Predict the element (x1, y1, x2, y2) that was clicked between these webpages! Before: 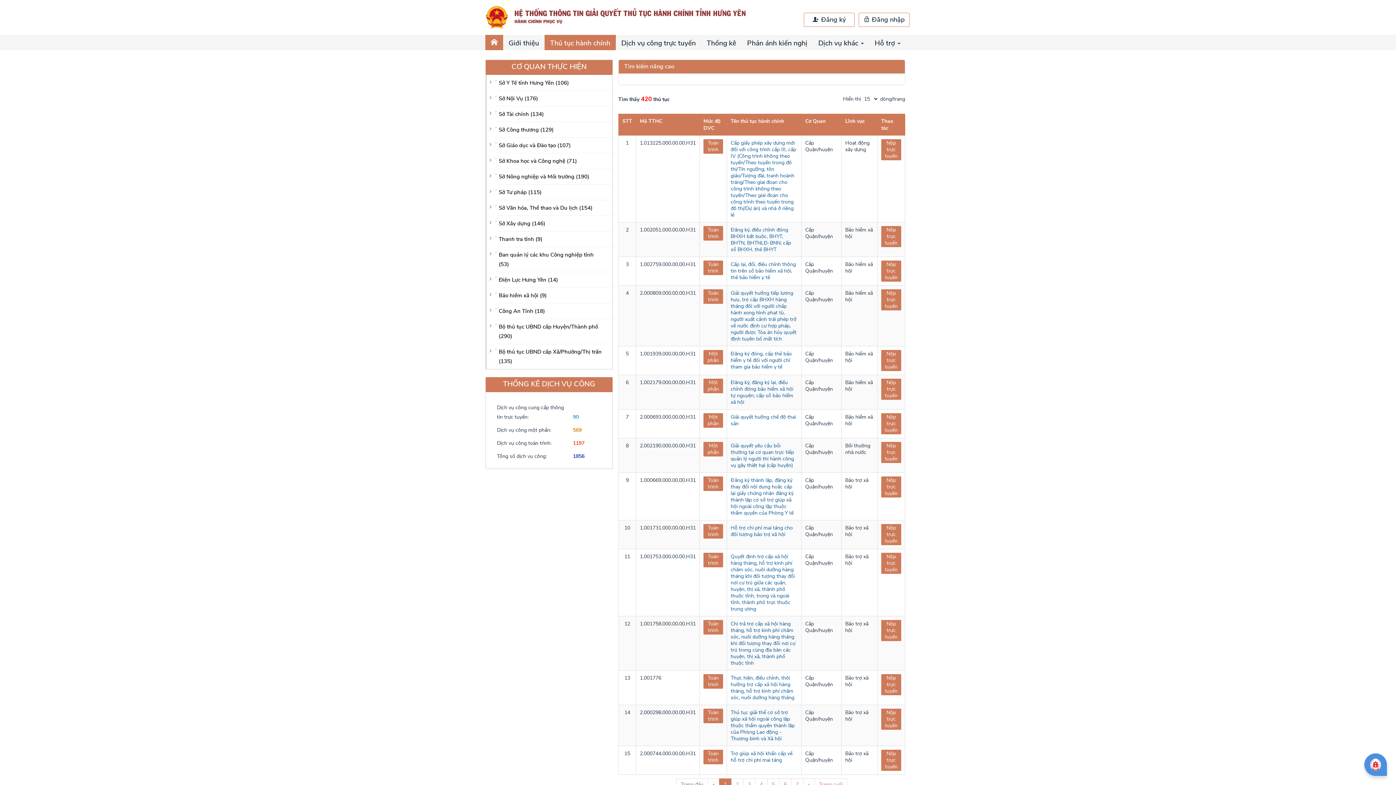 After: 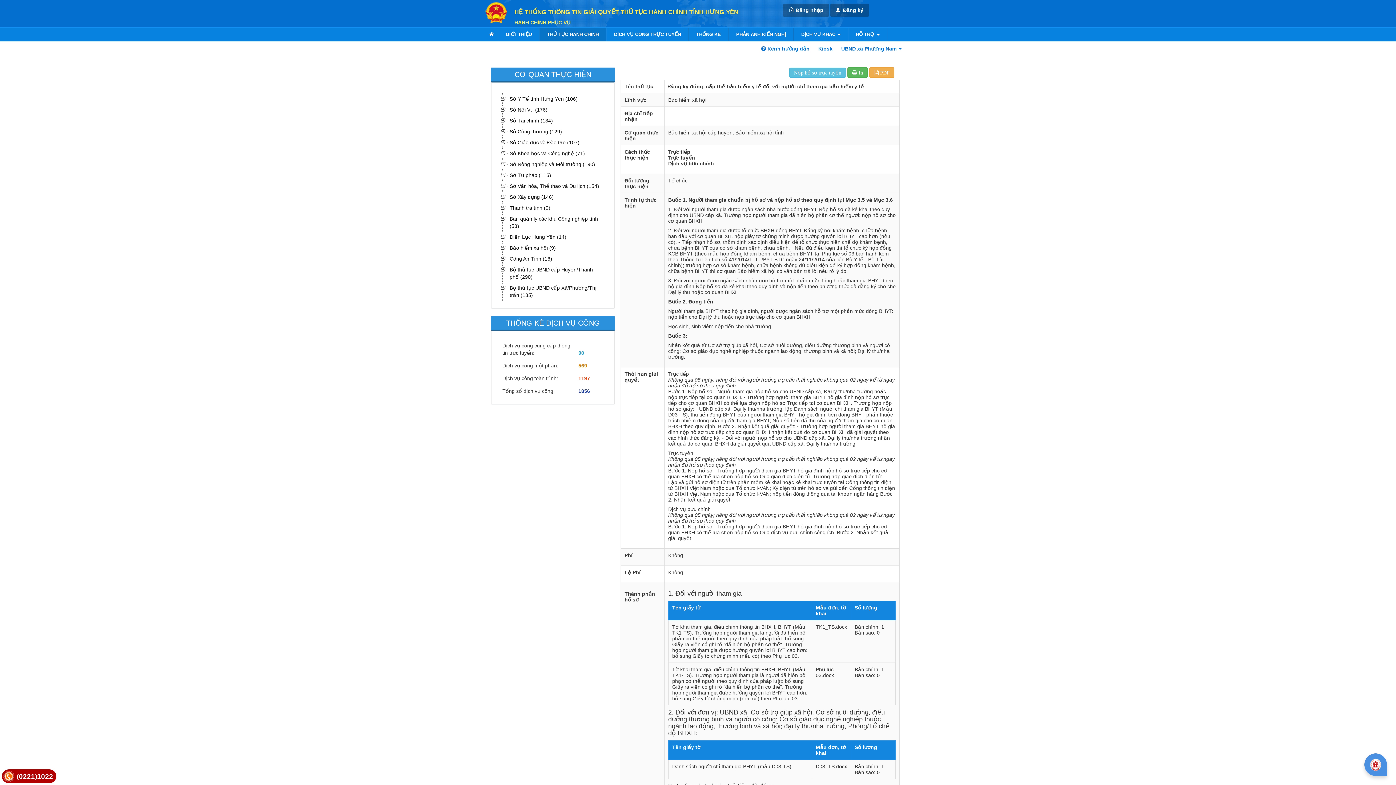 Action: bbox: (730, 350, 792, 370) label: Đăng ký đóng, cấp thẻ bảo hiểm y tế đối với người chỉ tham gia bảo hiểm y tế